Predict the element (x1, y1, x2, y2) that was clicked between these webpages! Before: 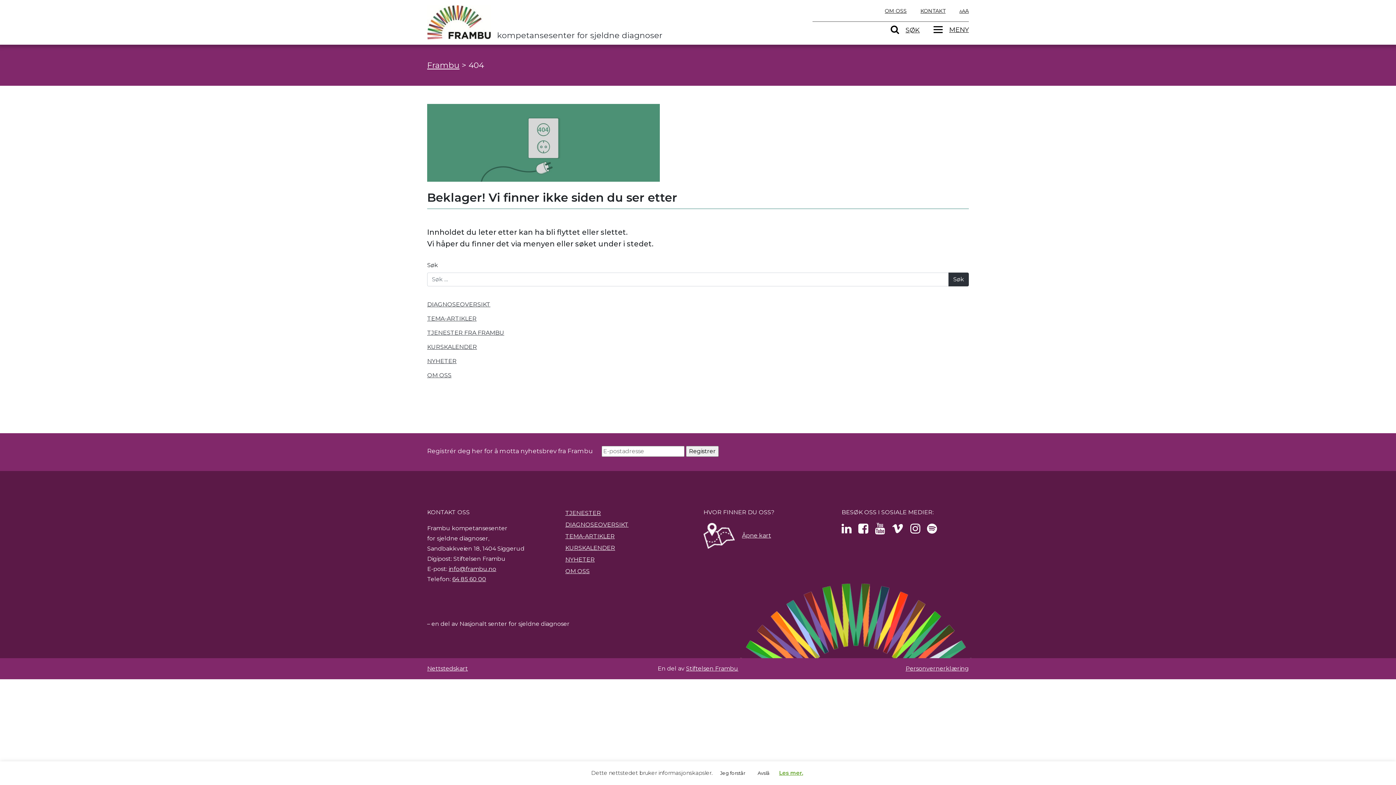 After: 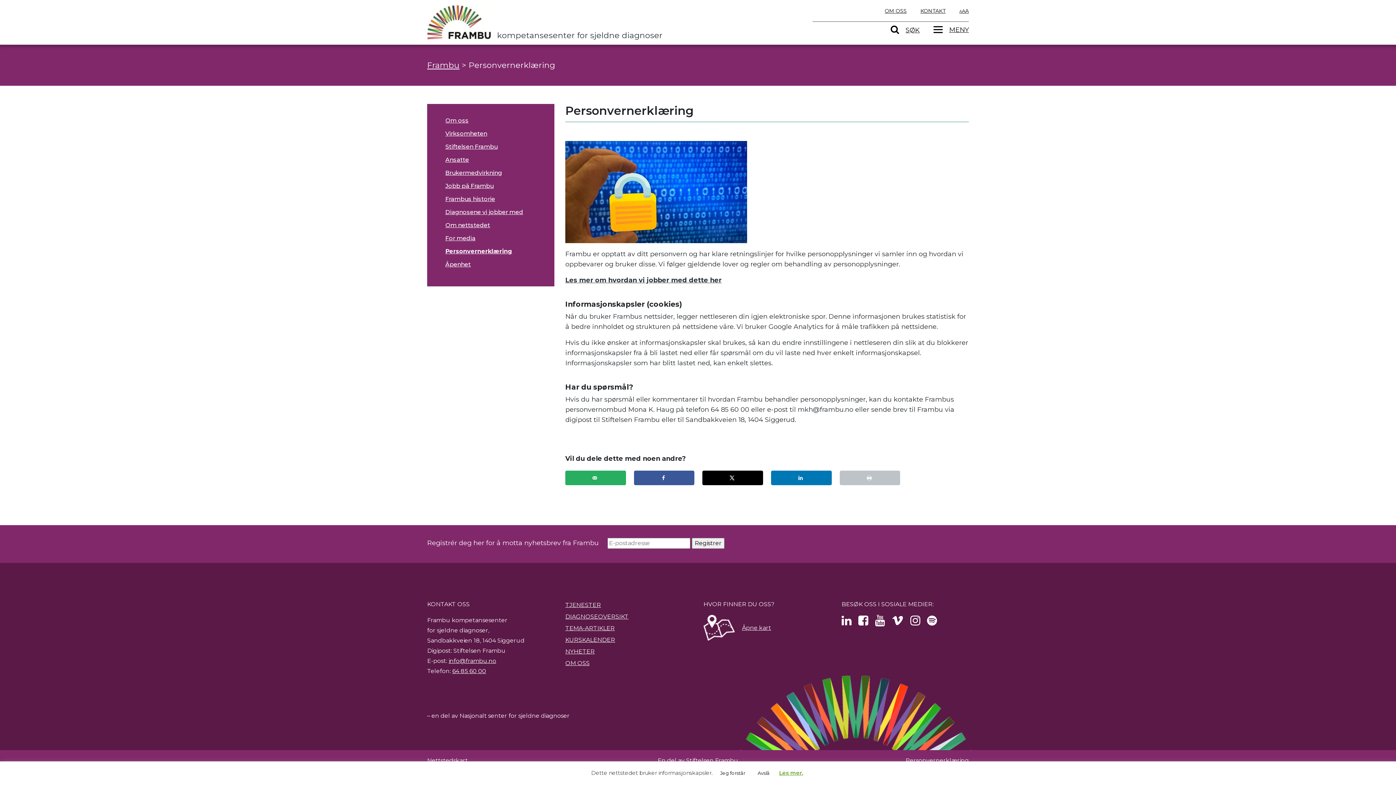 Action: label: Les mer. bbox: (779, 769, 803, 776)